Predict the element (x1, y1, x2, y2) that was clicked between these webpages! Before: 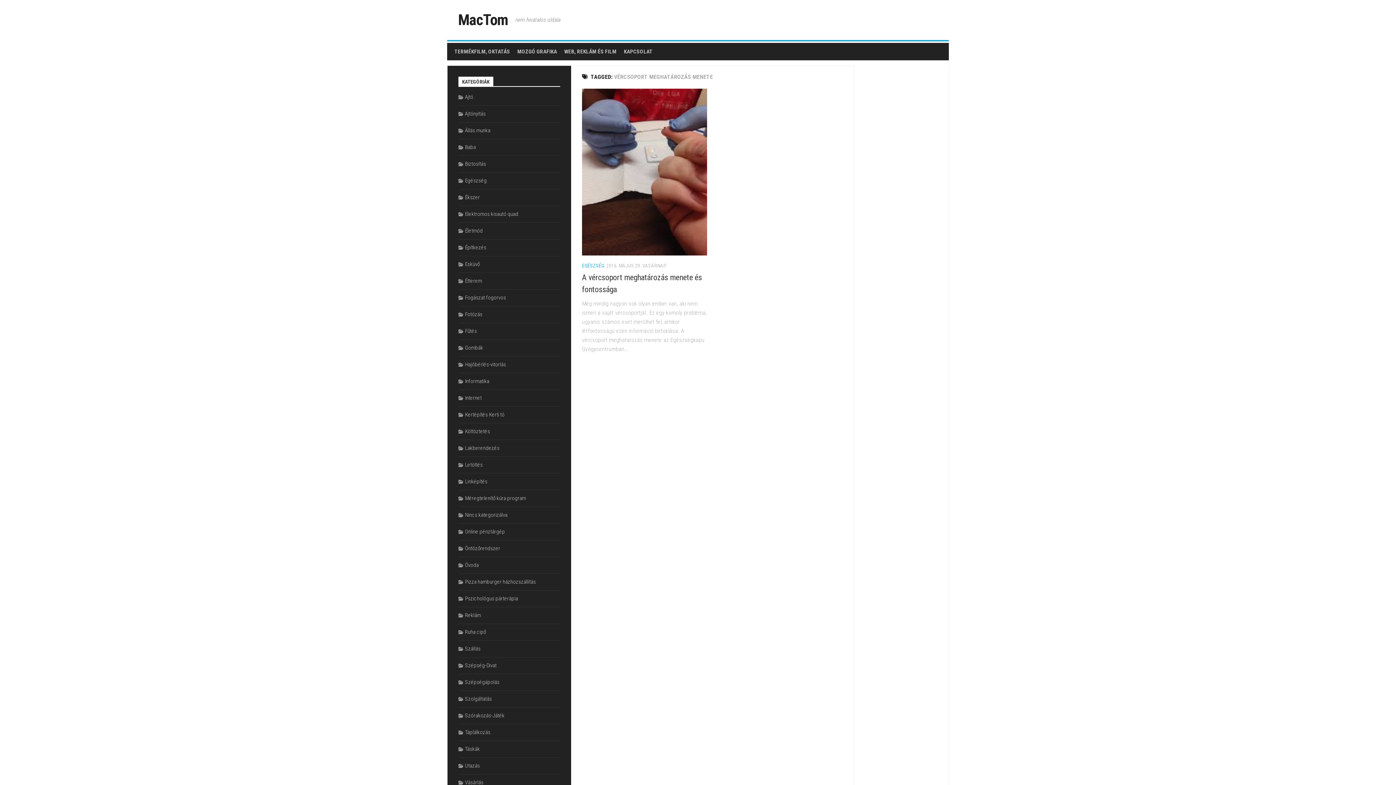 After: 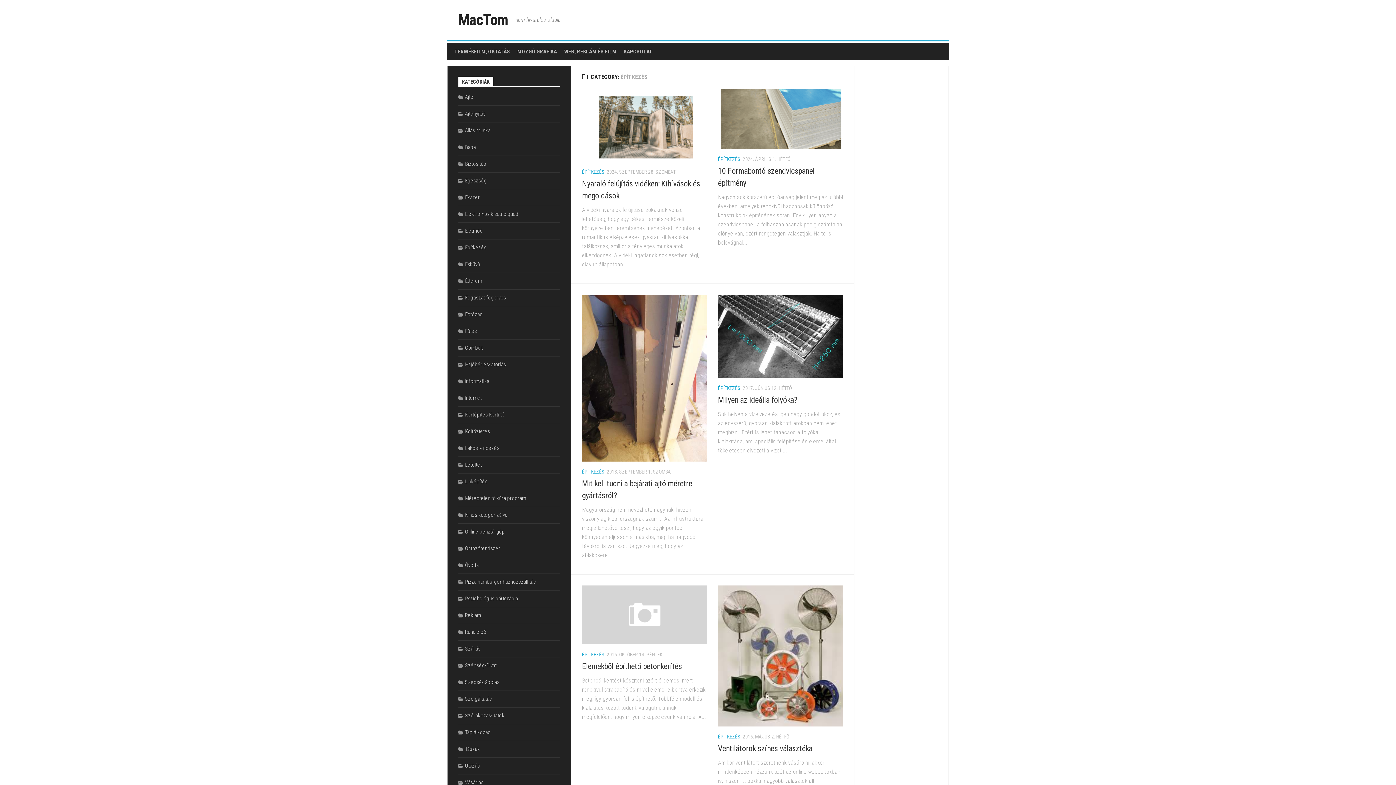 Action: bbox: (458, 244, 486, 250) label: Építkezés